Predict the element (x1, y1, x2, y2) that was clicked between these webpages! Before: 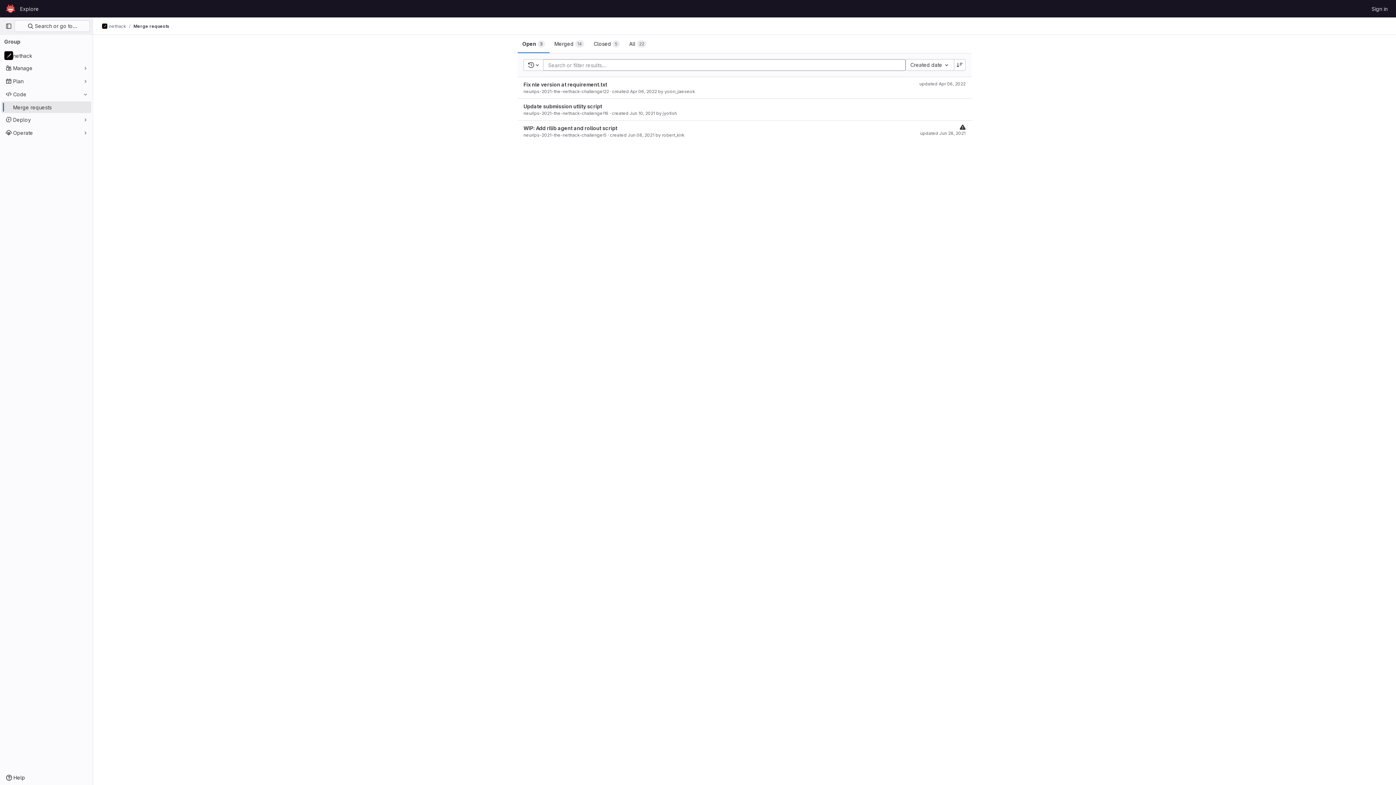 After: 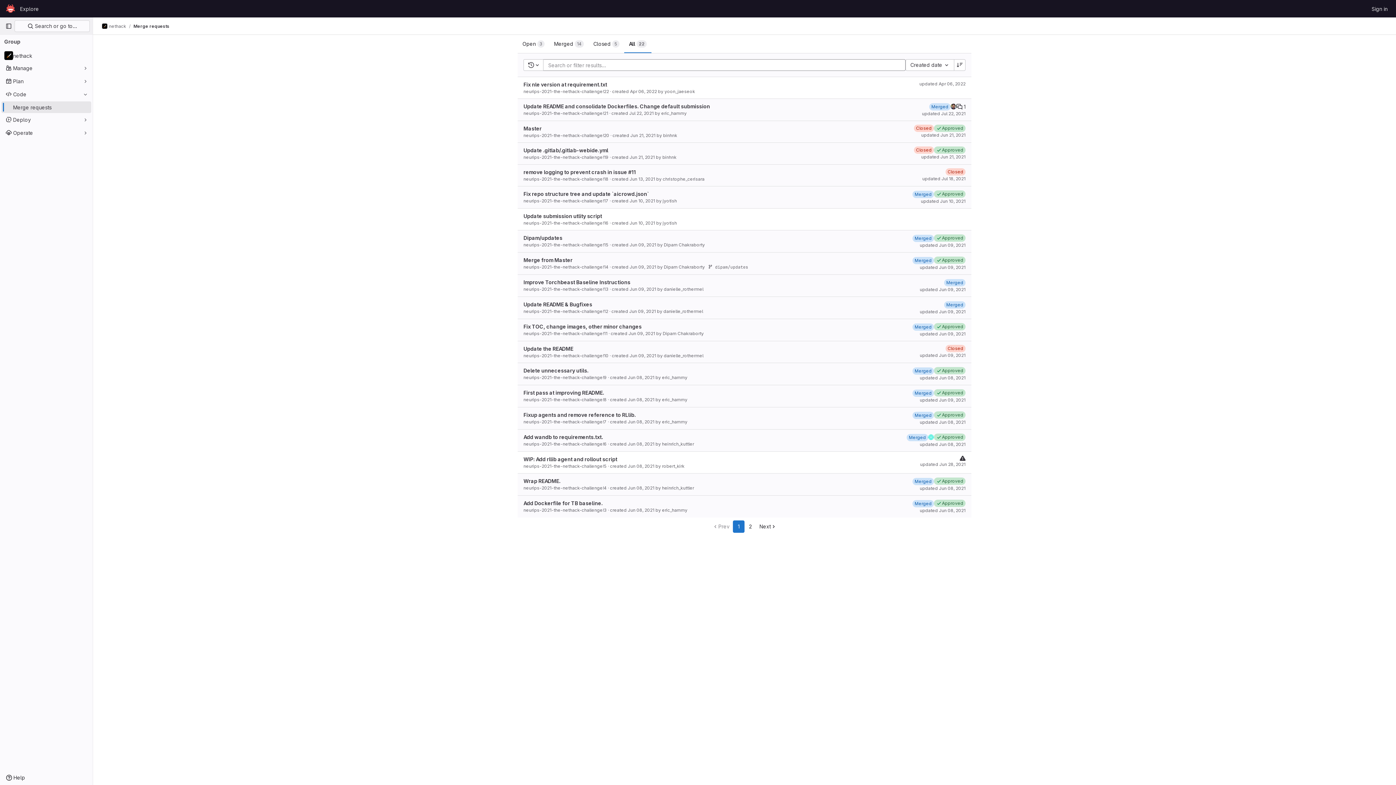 Action: label: All
22 bbox: (624, 34, 651, 53)